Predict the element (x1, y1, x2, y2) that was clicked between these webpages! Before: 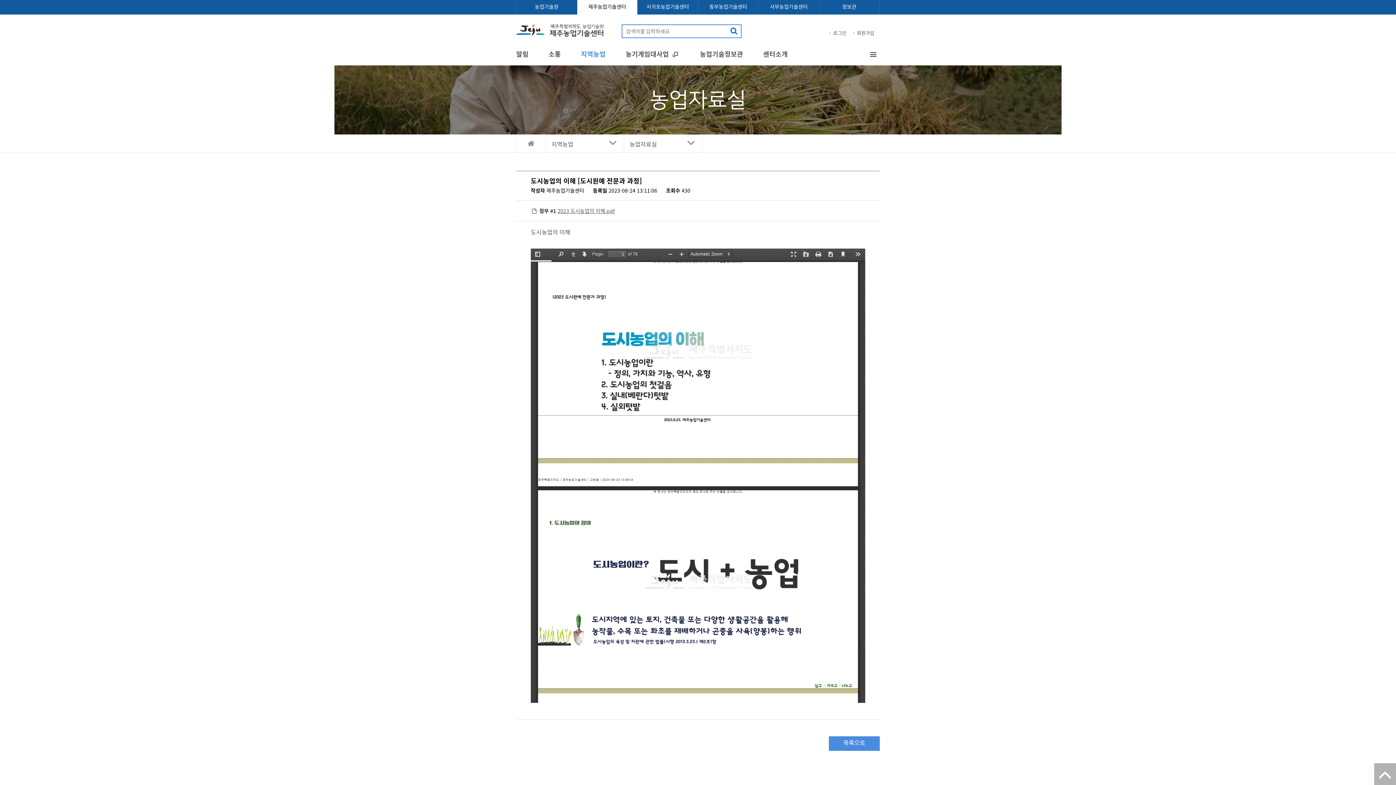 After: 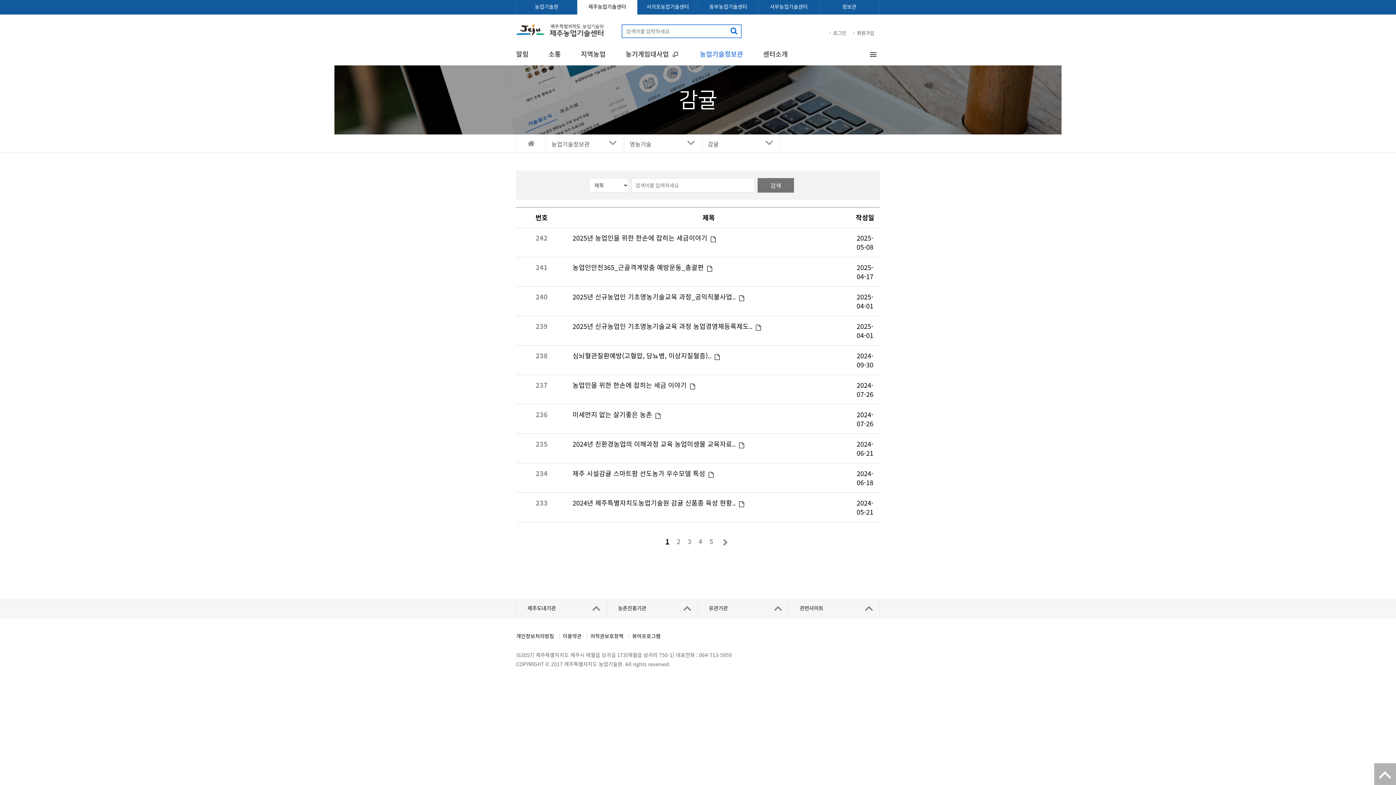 Action: label: 농업기술정보관 bbox: (700, 49, 743, 58)